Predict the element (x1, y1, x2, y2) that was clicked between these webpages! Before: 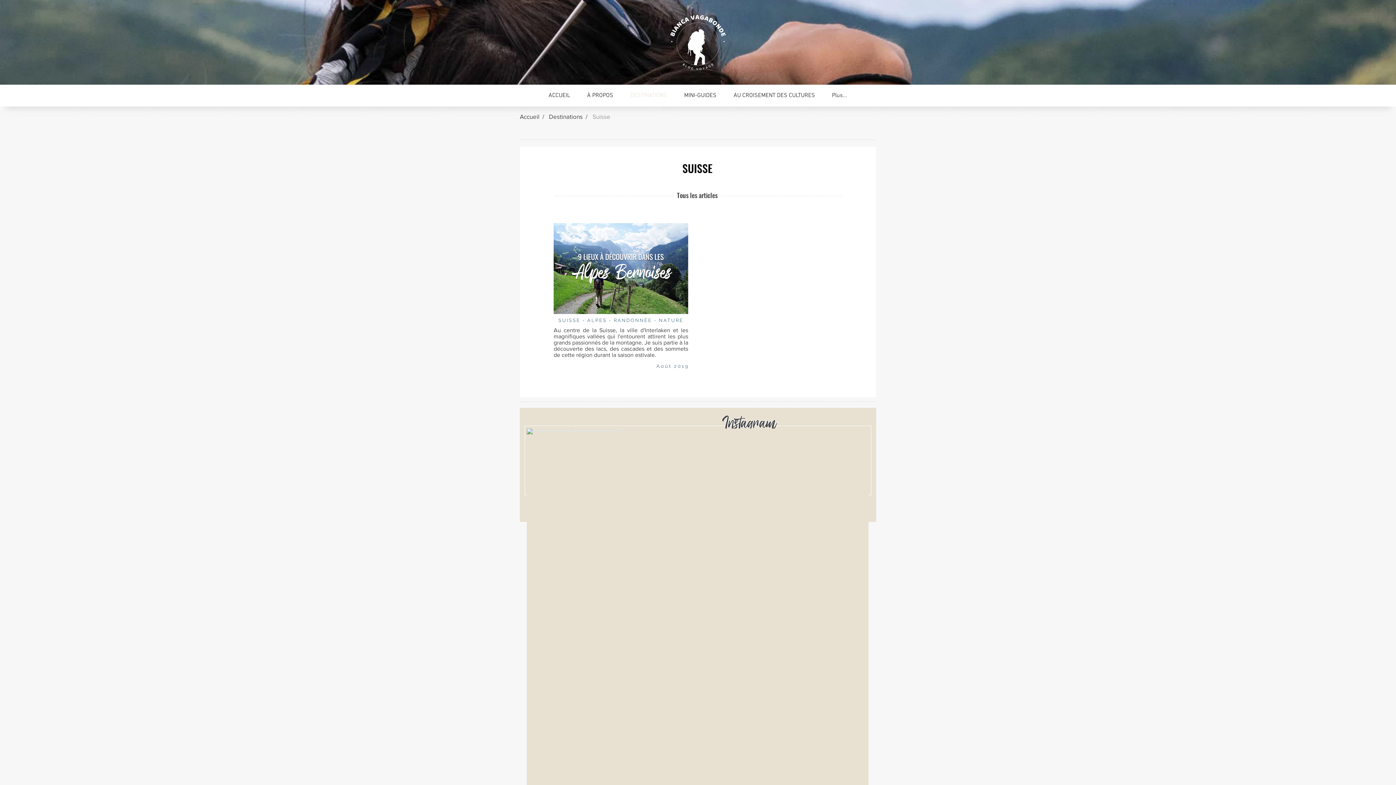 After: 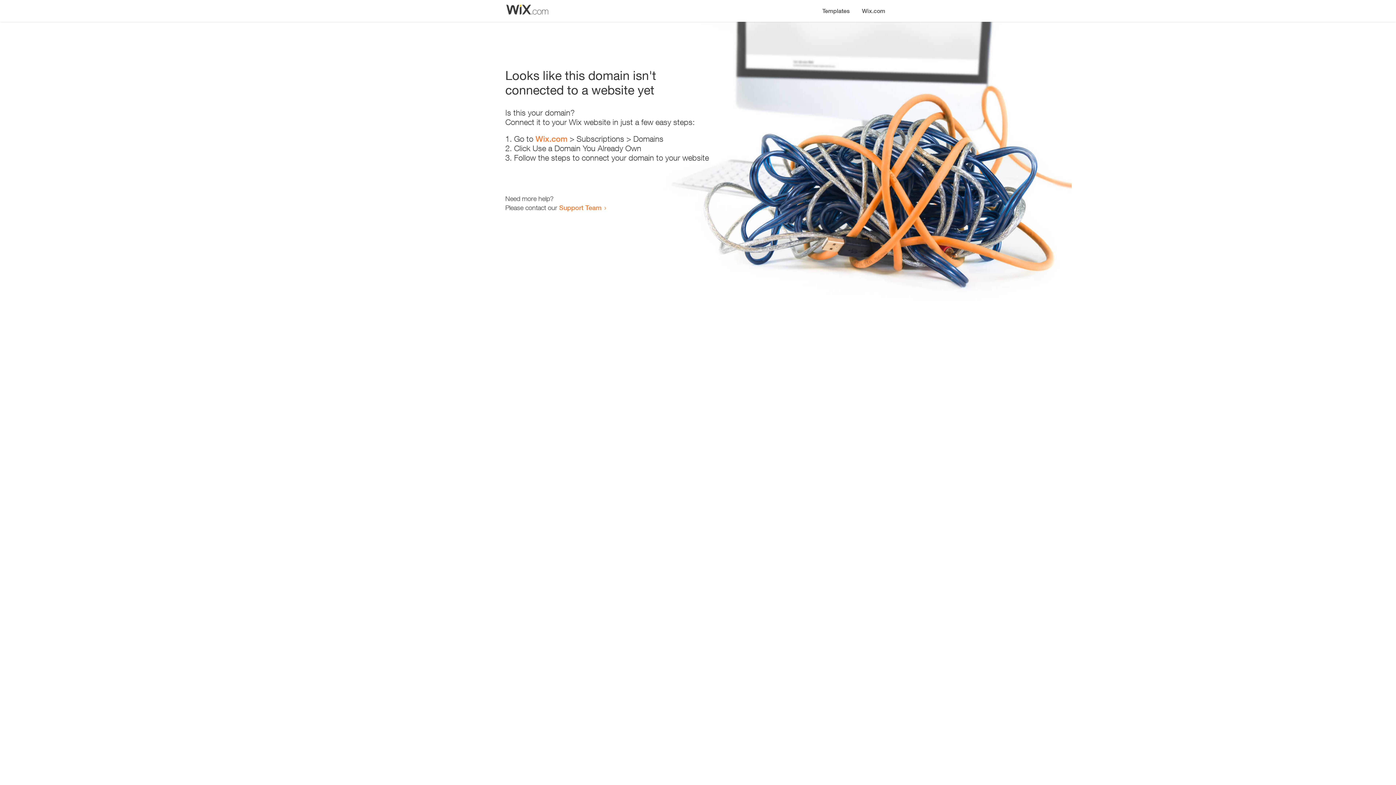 Action: bbox: (553, 223, 688, 314)